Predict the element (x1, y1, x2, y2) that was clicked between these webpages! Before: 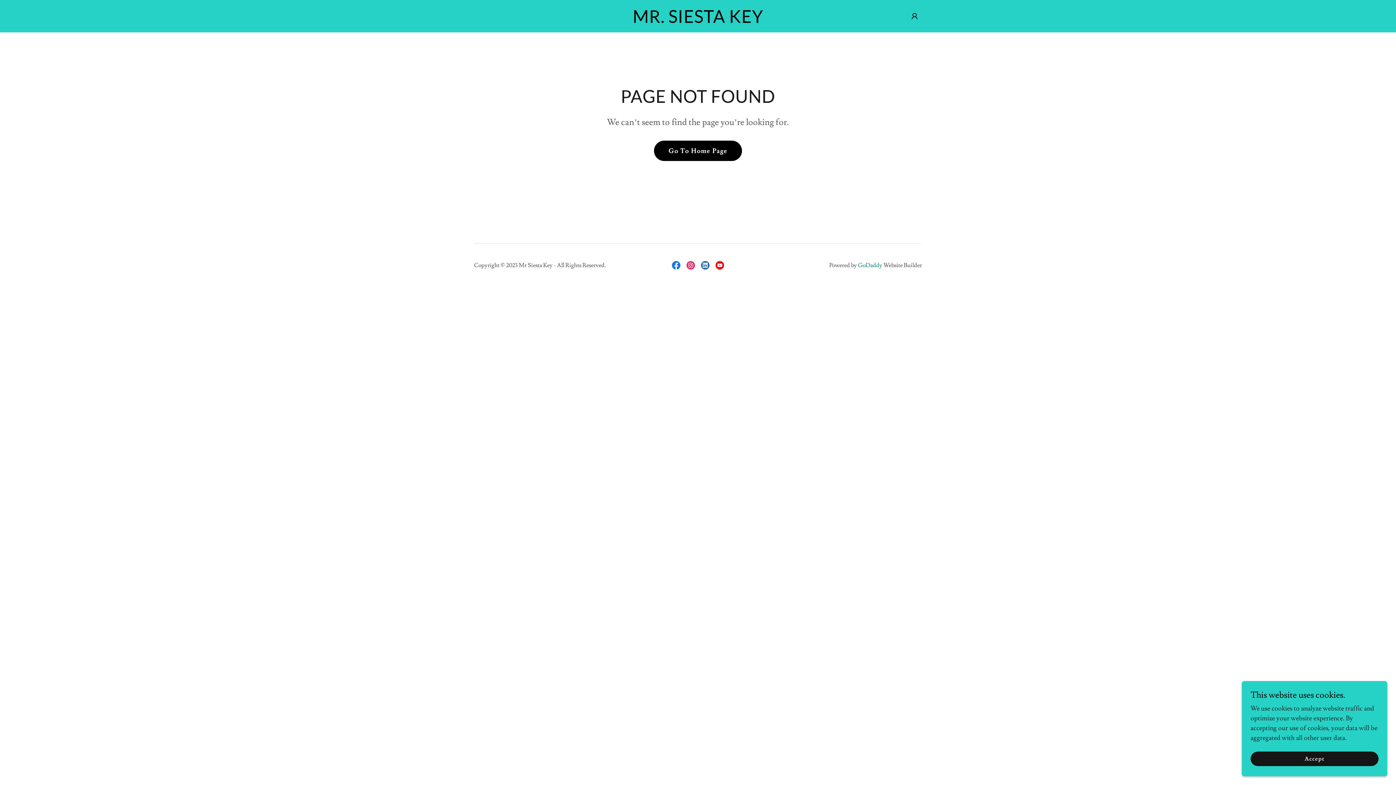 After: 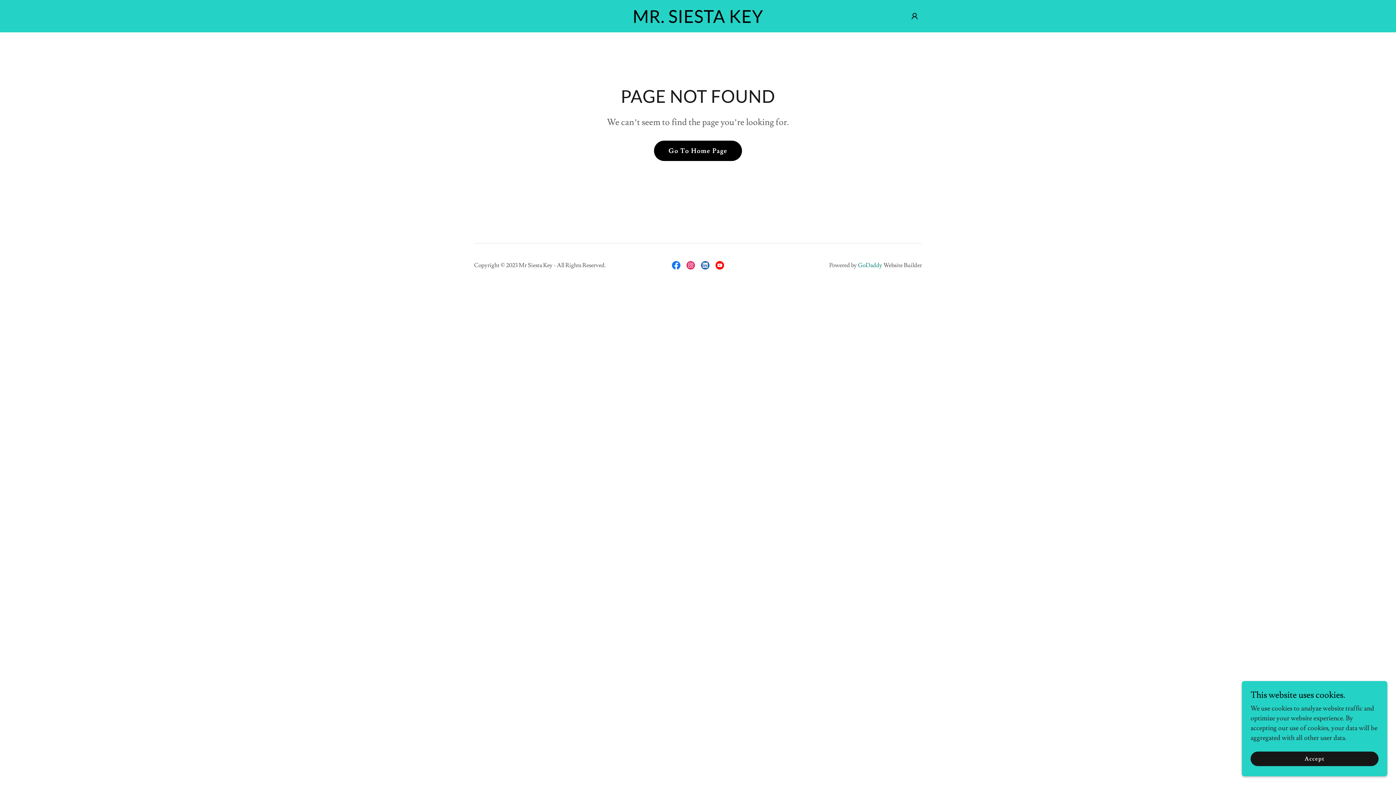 Action: label: YouTube Social Link bbox: (712, 258, 727, 272)